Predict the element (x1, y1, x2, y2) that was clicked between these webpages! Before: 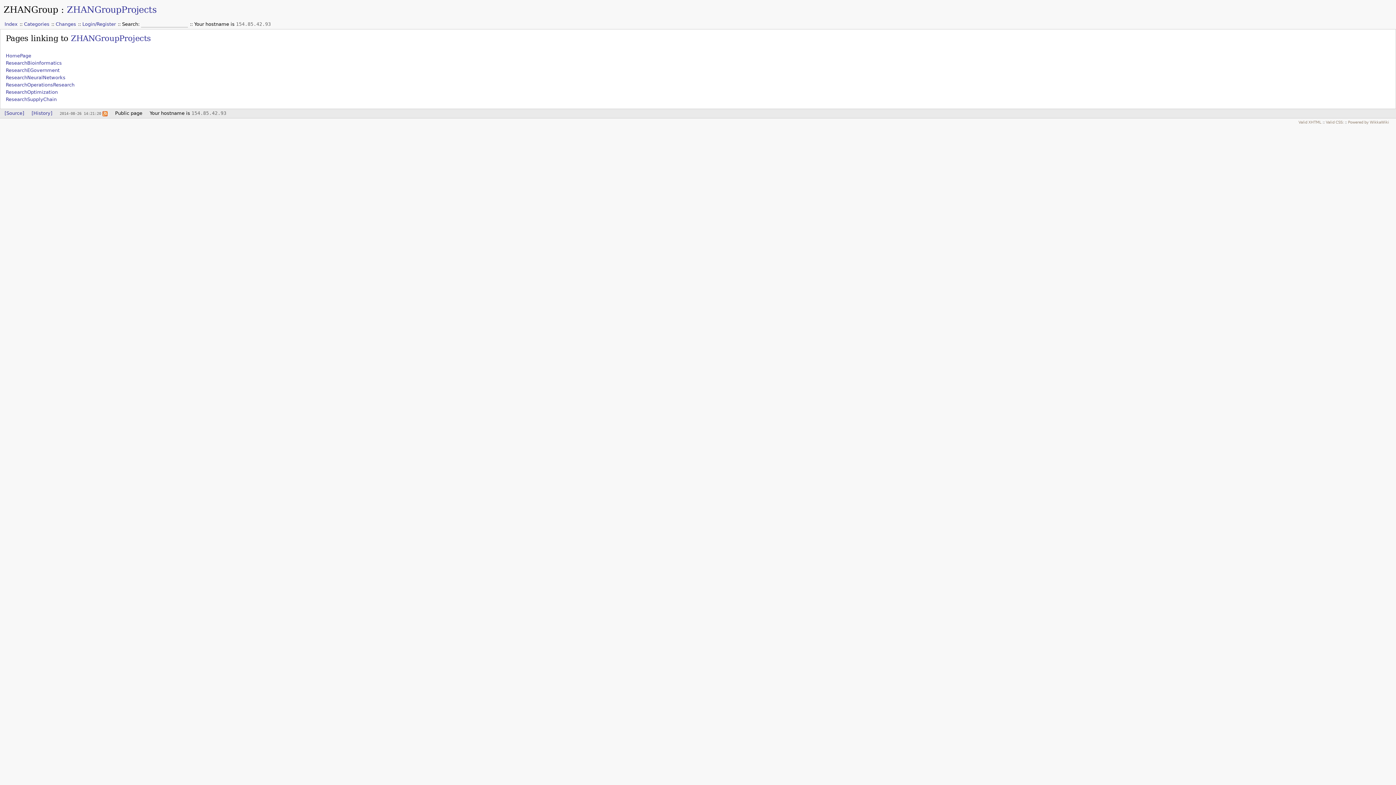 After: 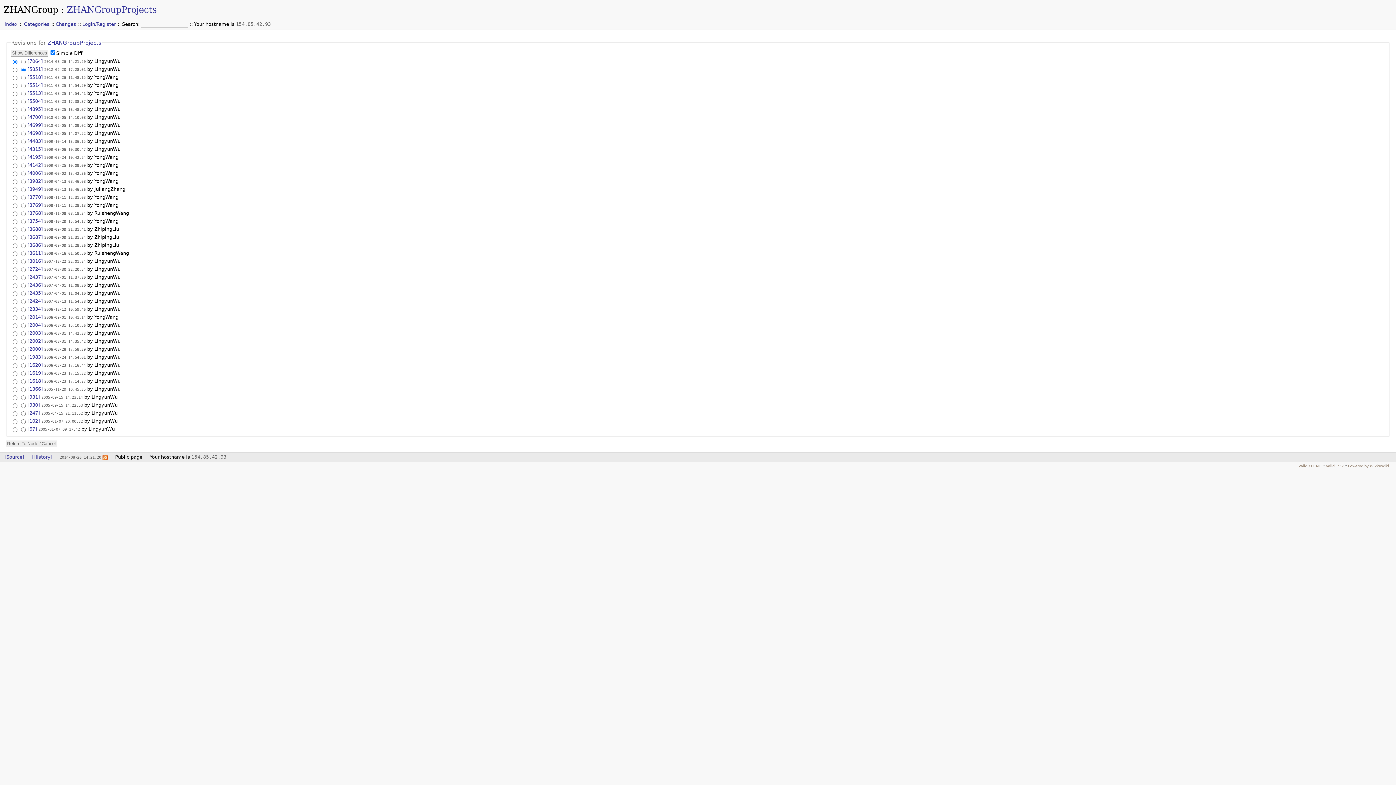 Action: bbox: (59, 111, 101, 115) label: 2014-08-26 14:21:20